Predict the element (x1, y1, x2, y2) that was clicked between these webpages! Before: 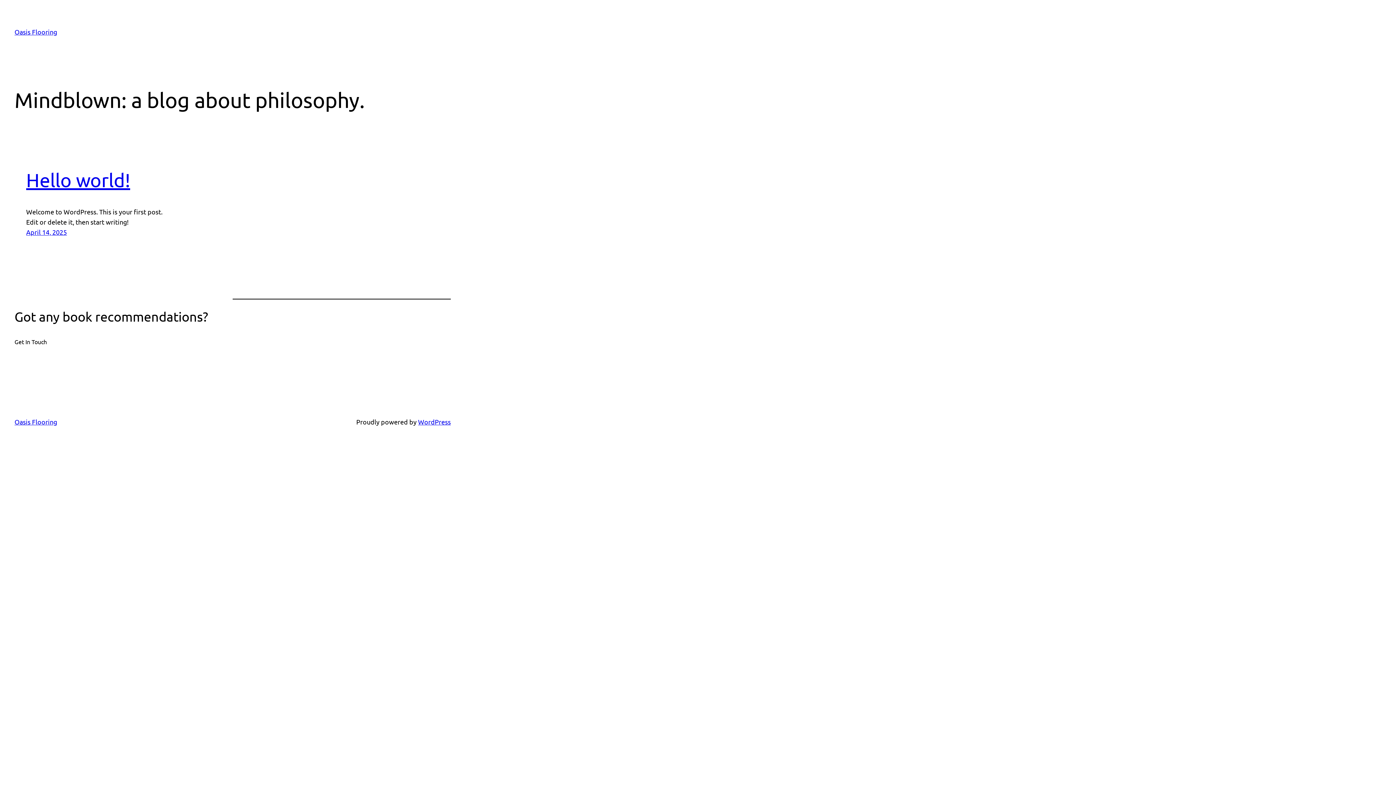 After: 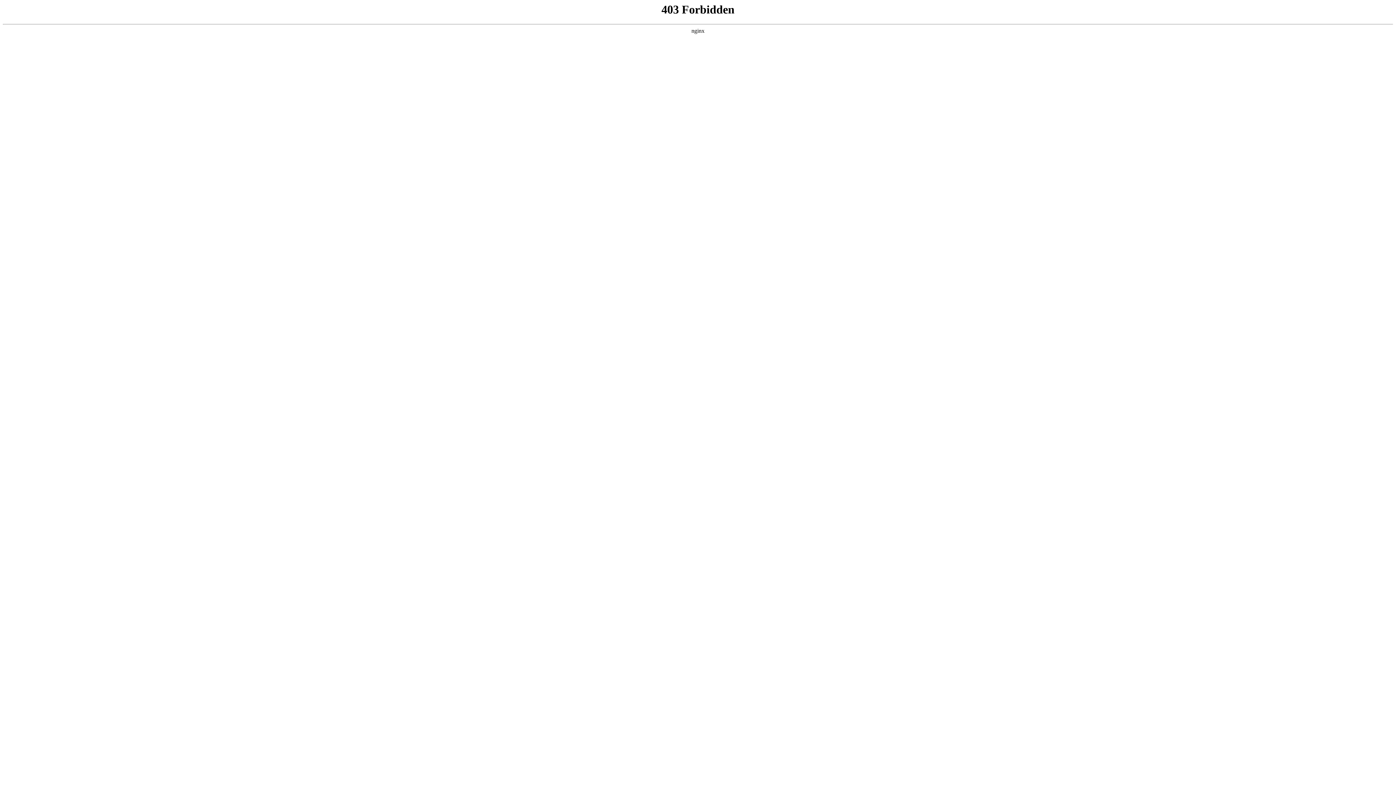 Action: label: WordPress bbox: (418, 418, 450, 425)